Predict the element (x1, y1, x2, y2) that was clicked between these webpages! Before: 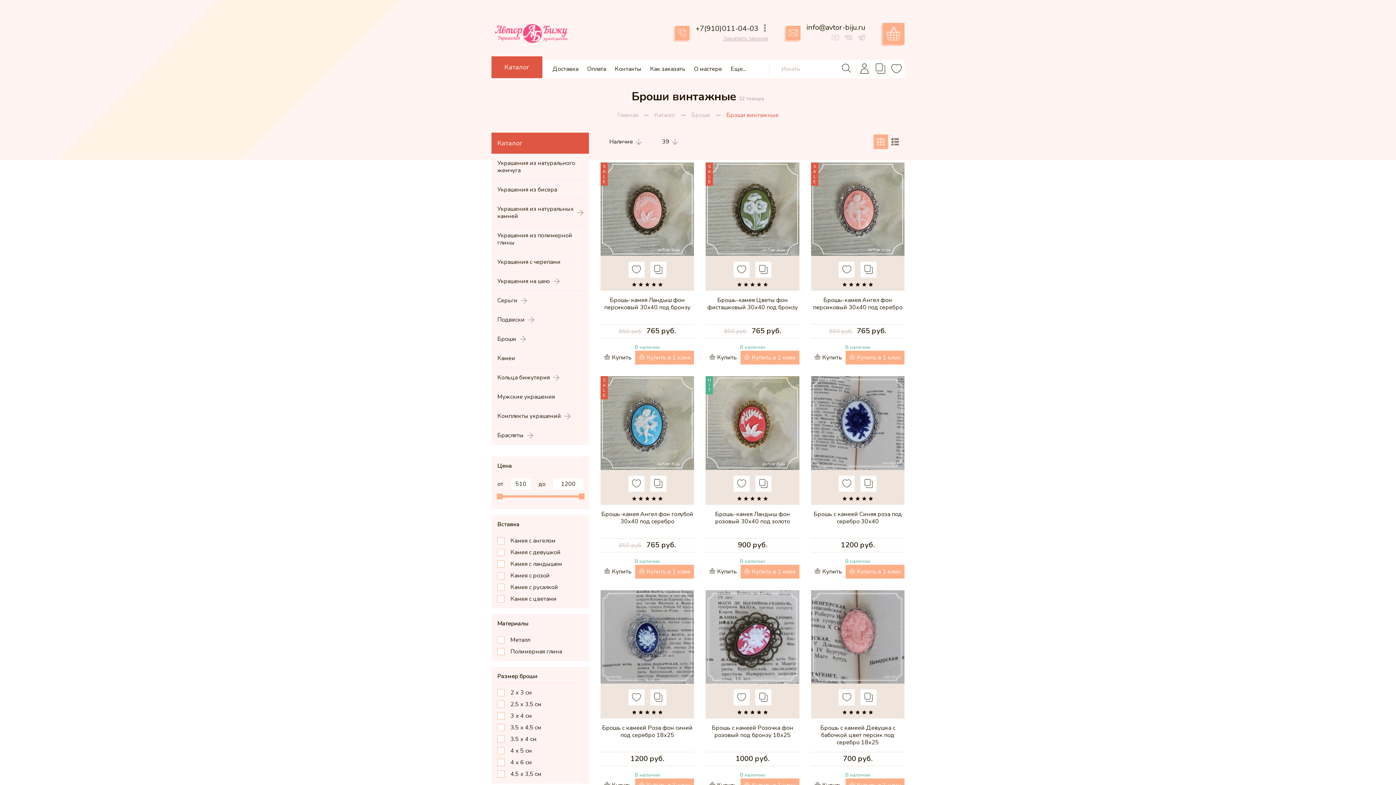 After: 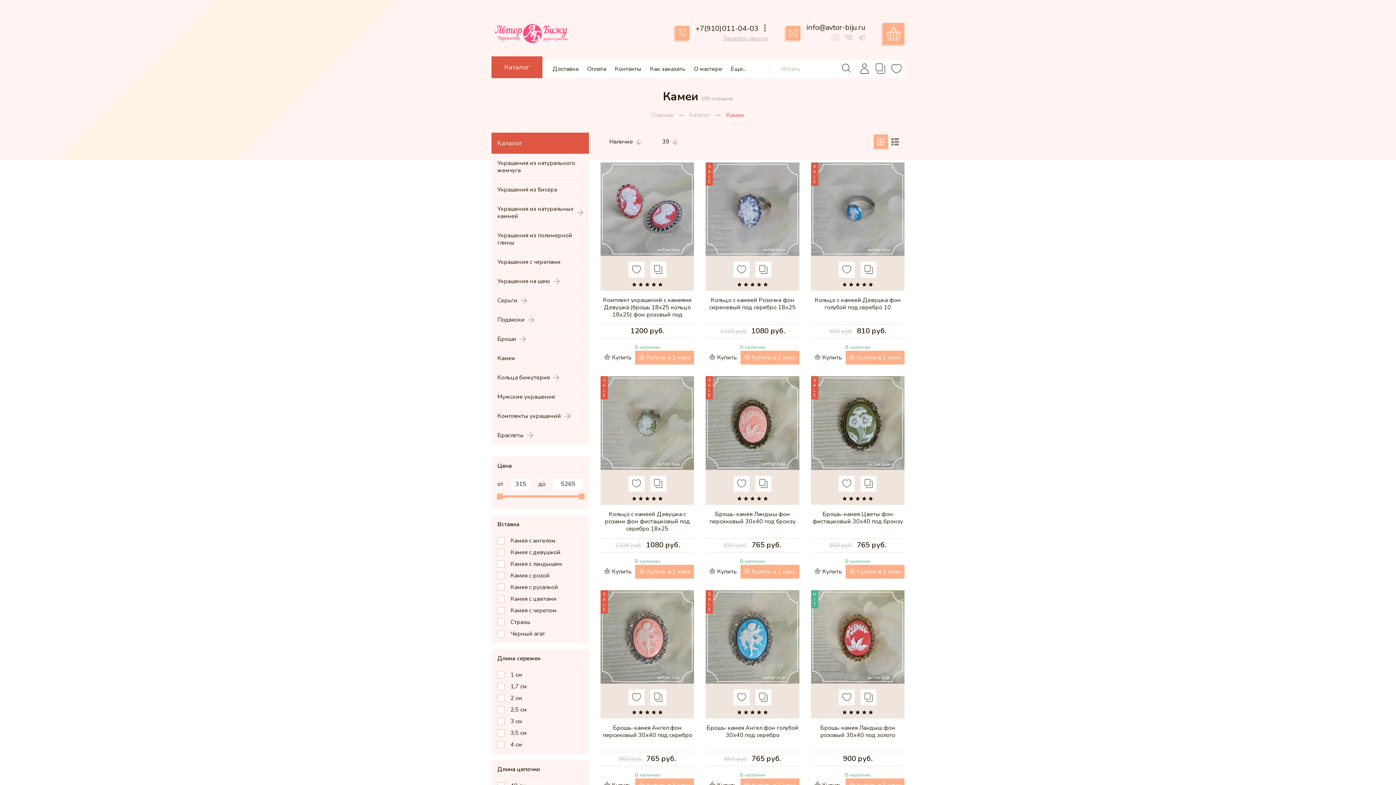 Action: bbox: (491, 349, 589, 368) label: Камеи